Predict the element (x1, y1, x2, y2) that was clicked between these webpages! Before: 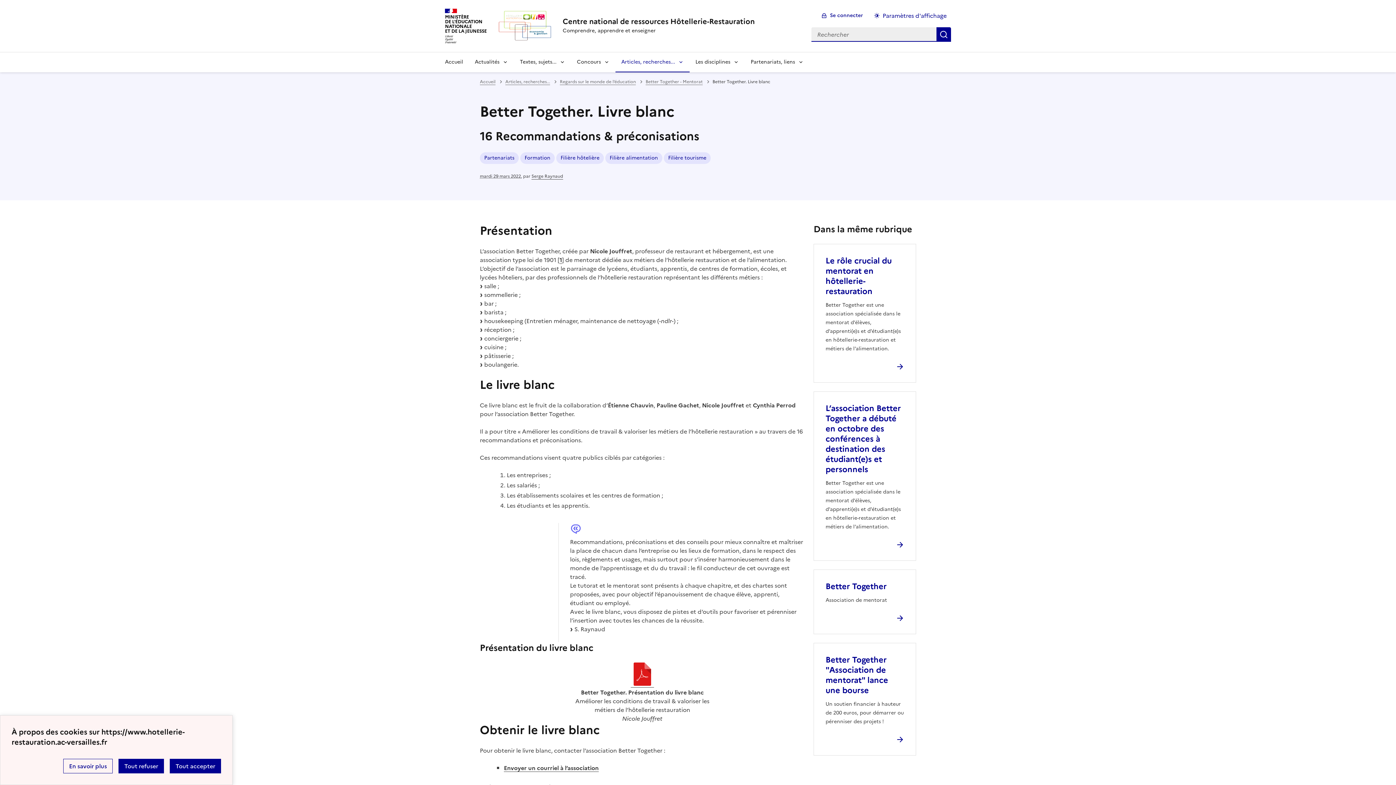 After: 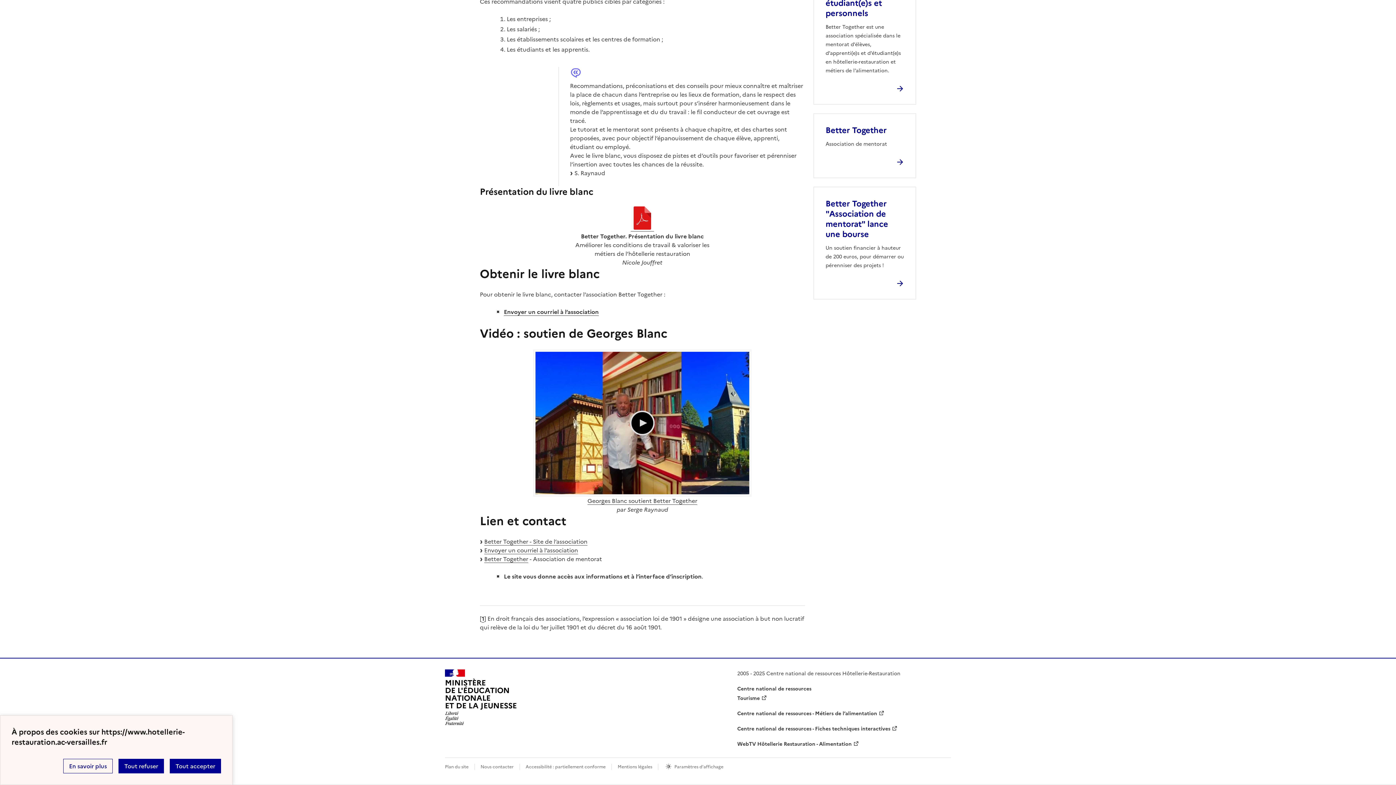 Action: label: 1 bbox: (559, 255, 562, 264)